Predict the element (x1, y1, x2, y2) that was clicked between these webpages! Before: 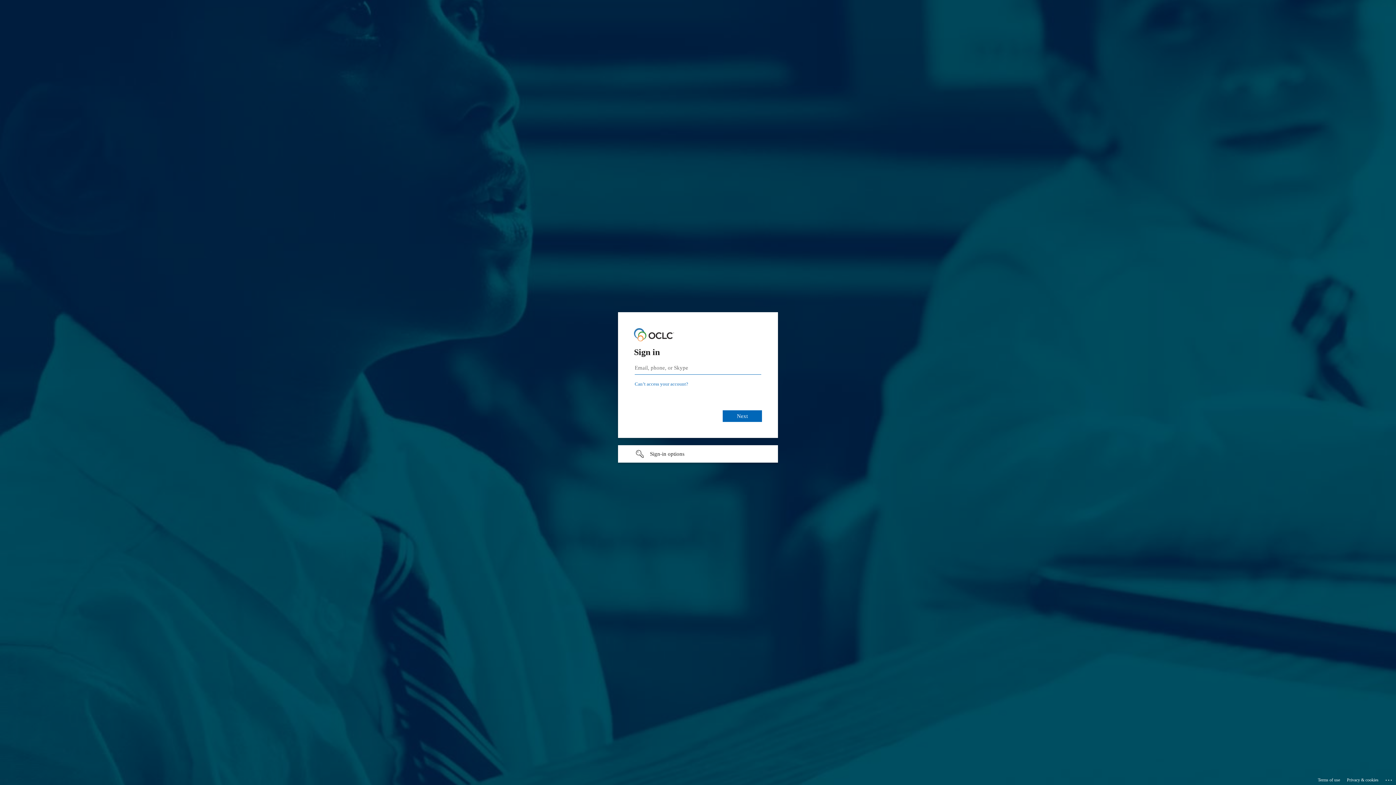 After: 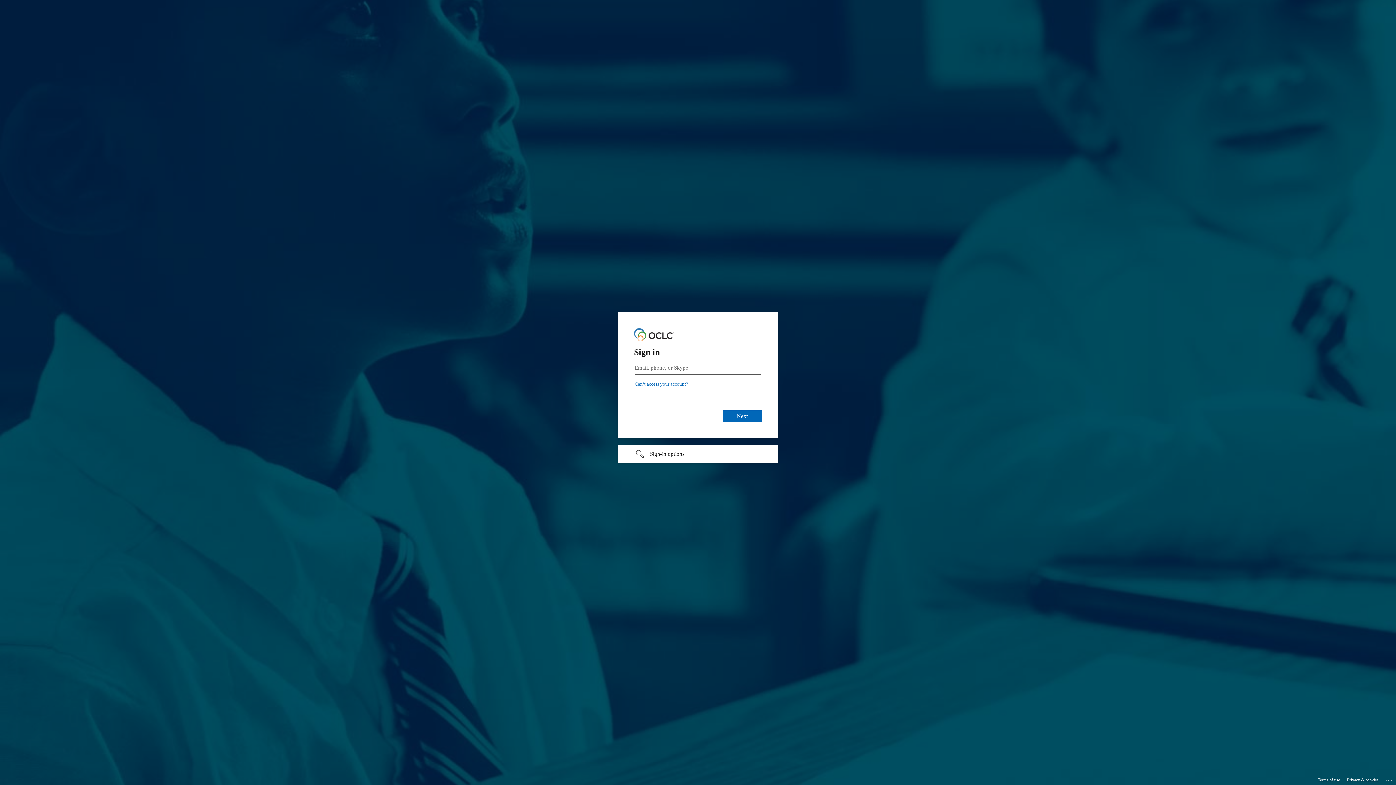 Action: label: Privacy & cookies bbox: (1347, 775, 1378, 785)